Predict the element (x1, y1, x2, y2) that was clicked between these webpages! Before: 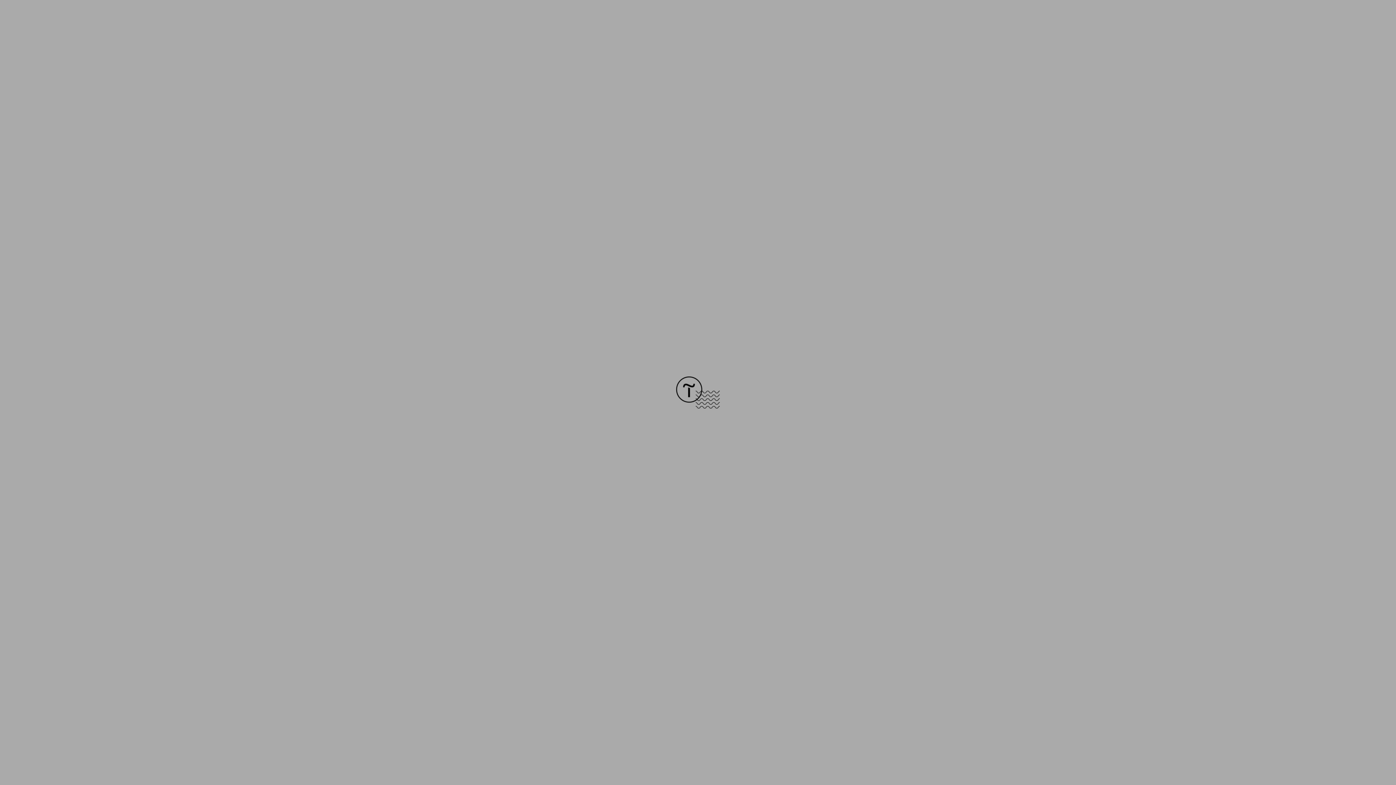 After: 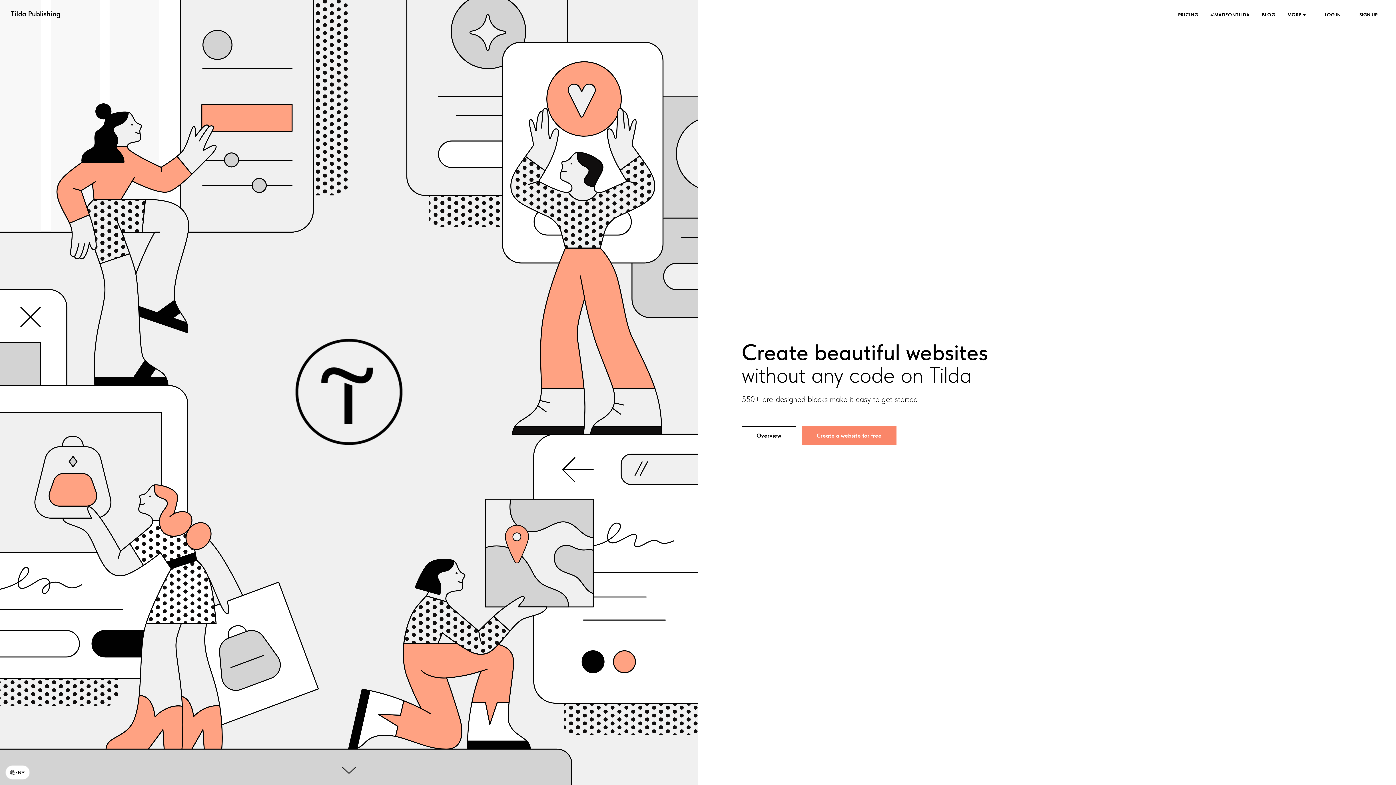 Action: bbox: (676, 403, 720, 409)